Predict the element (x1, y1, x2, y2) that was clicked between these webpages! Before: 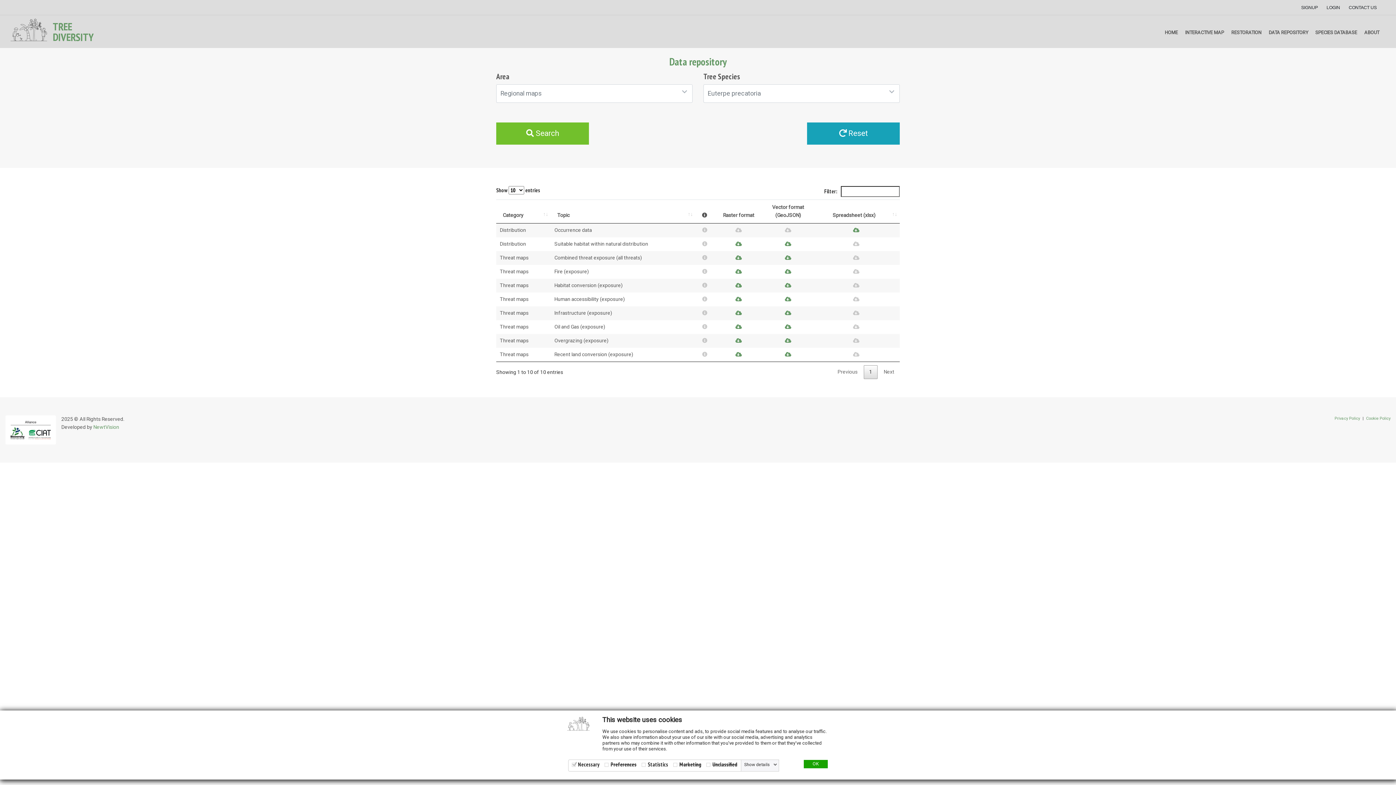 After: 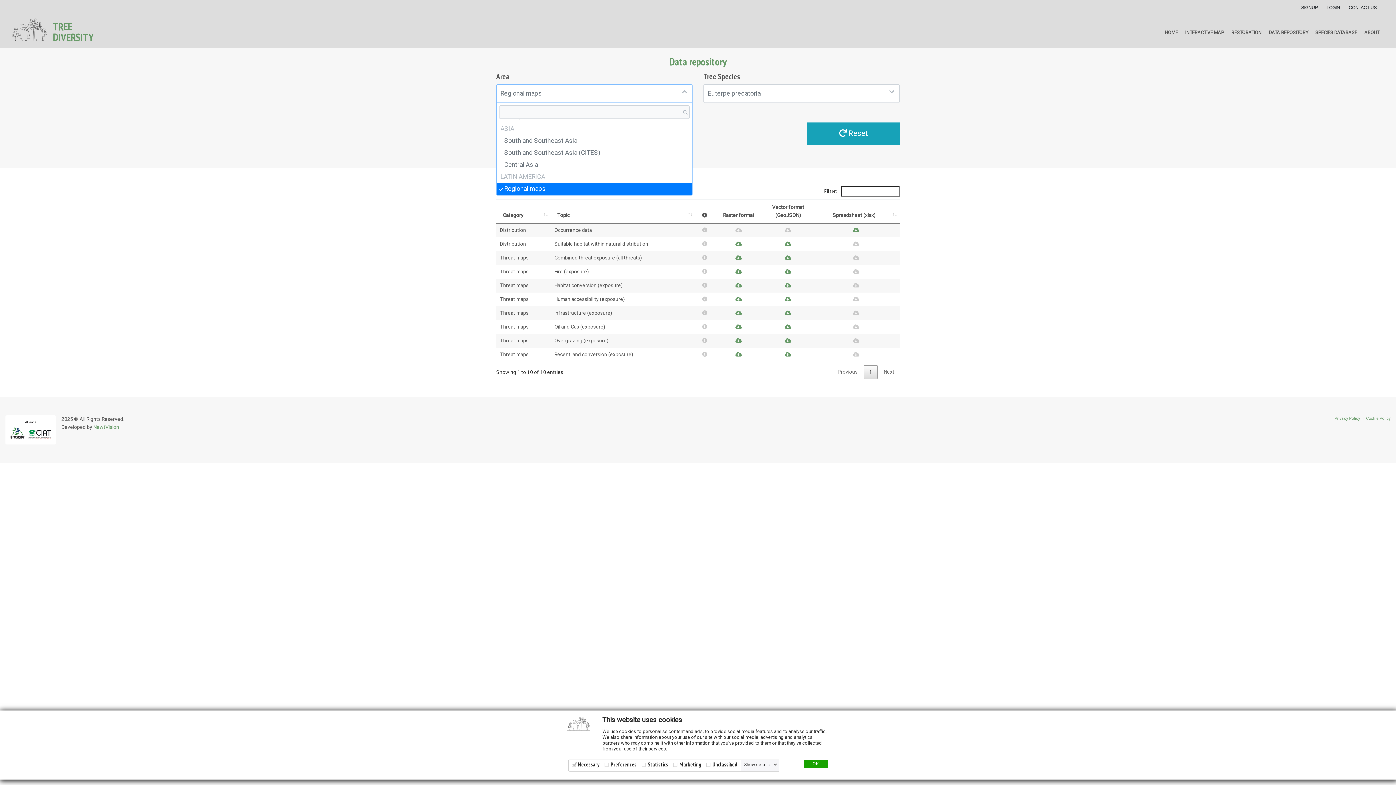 Action: bbox: (496, 84, 692, 102) label: Regional maps